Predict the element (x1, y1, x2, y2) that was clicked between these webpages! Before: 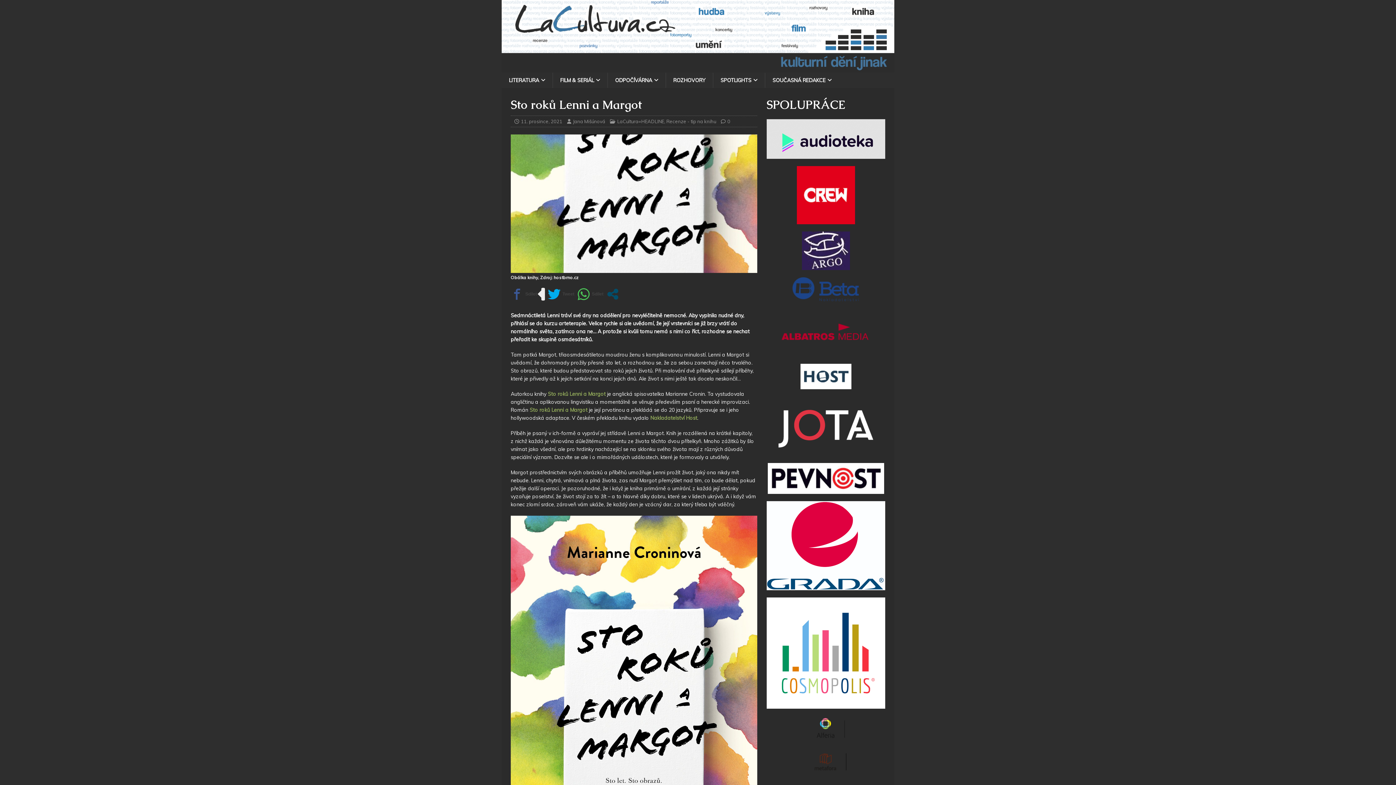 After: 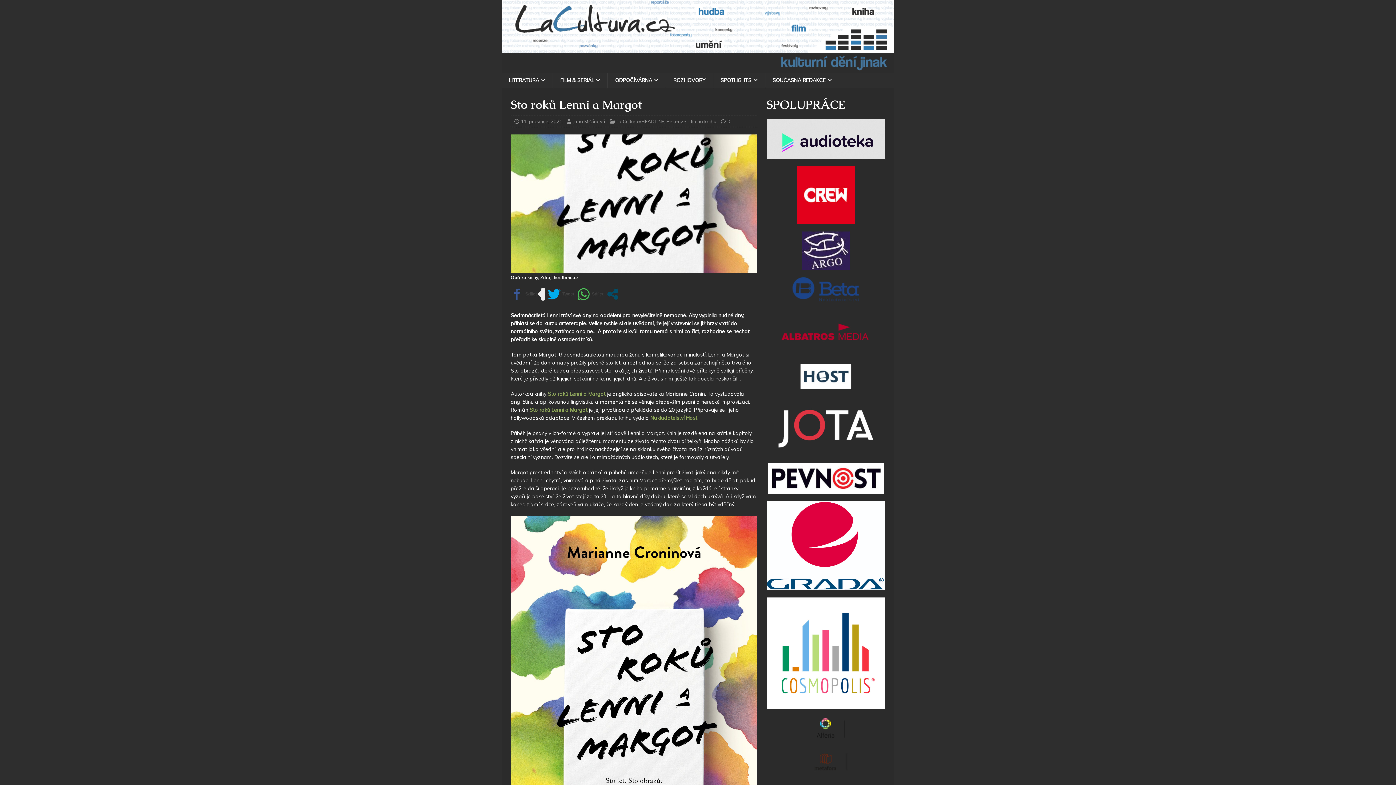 Action: bbox: (804, 767, 847, 773)